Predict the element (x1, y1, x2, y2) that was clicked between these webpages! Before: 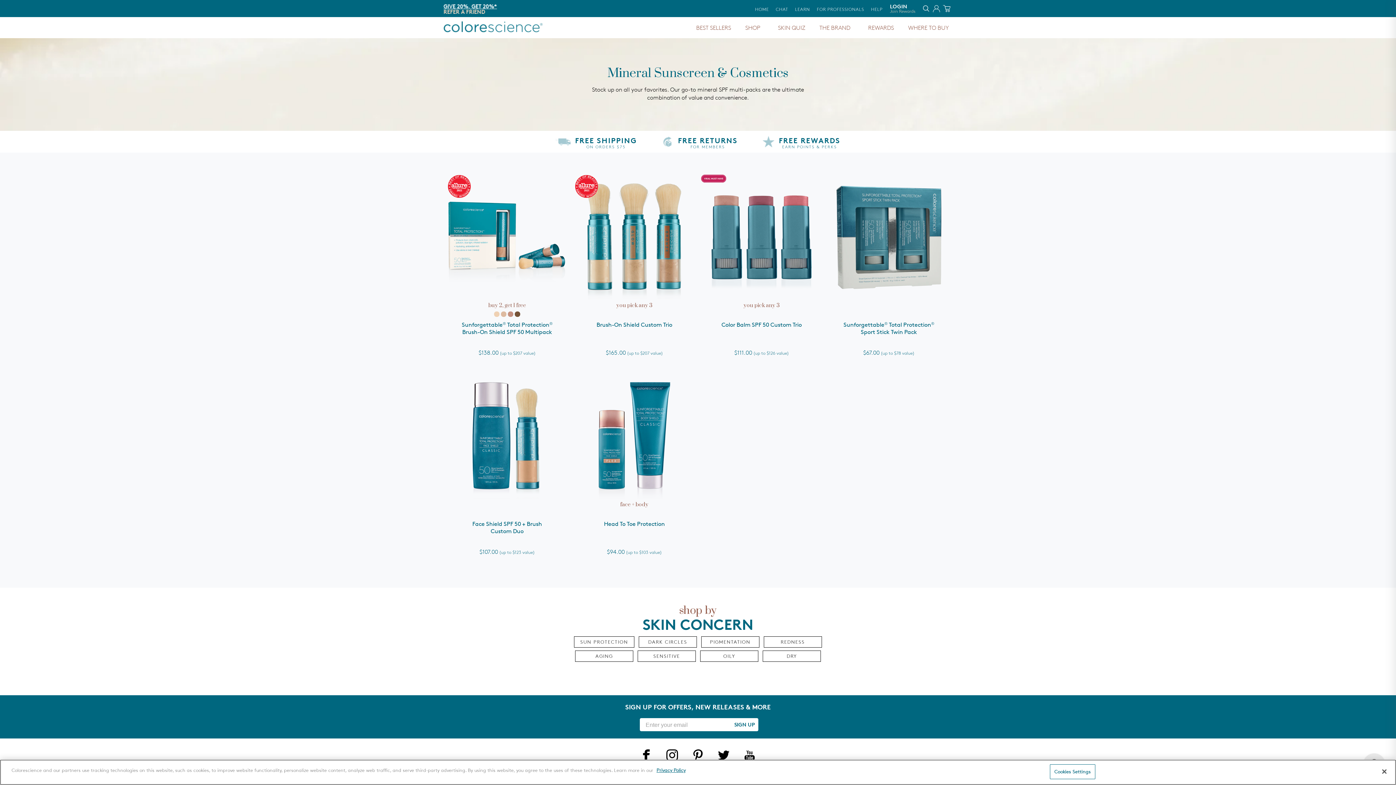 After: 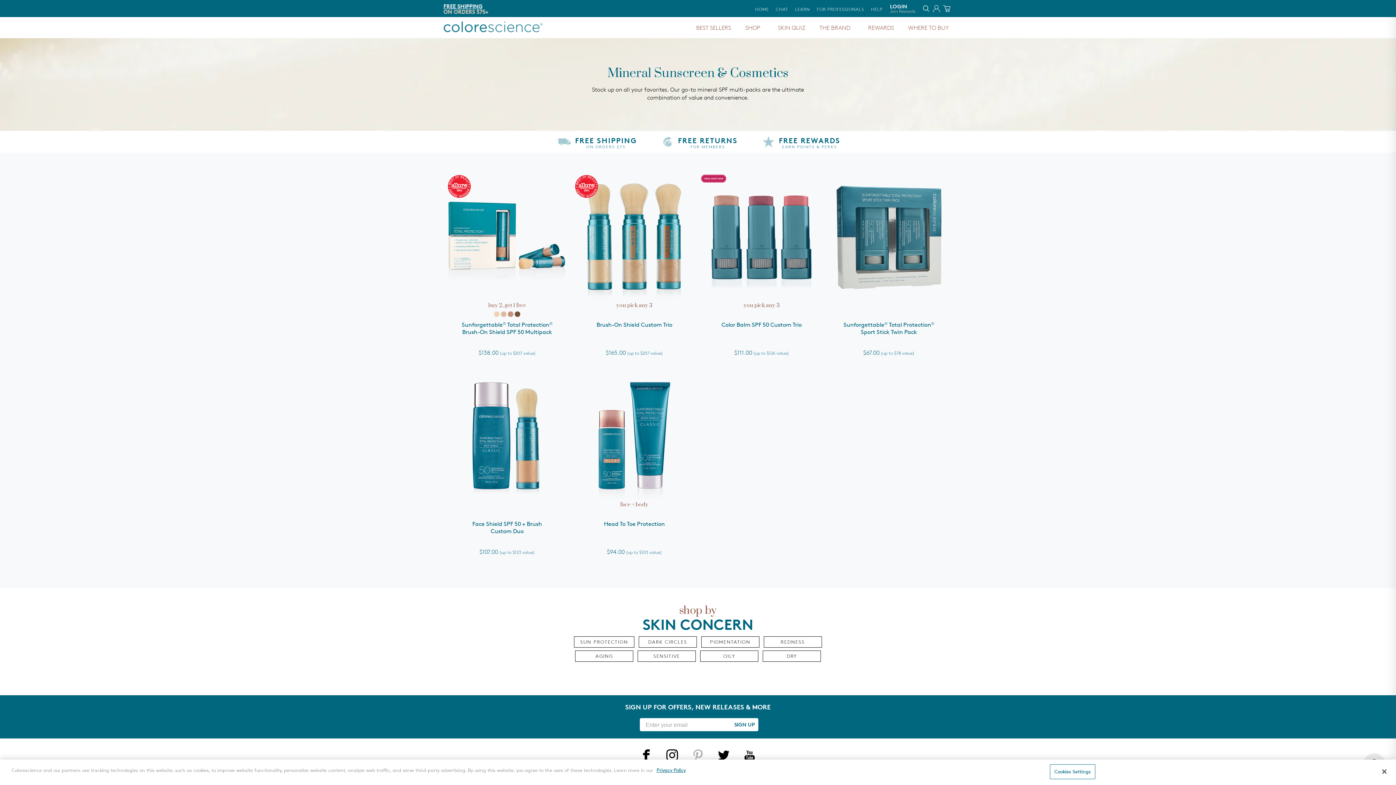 Action: bbox: (692, 749, 704, 764)